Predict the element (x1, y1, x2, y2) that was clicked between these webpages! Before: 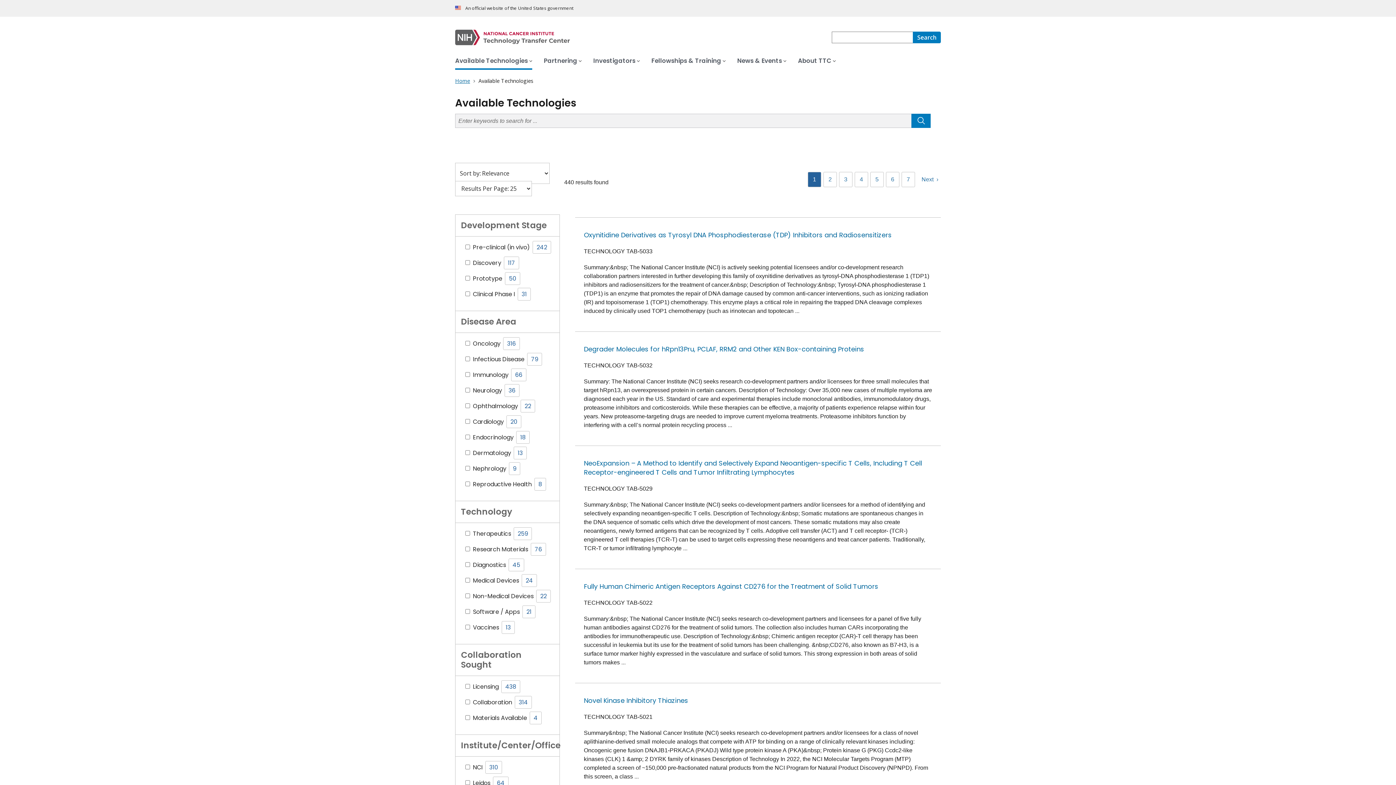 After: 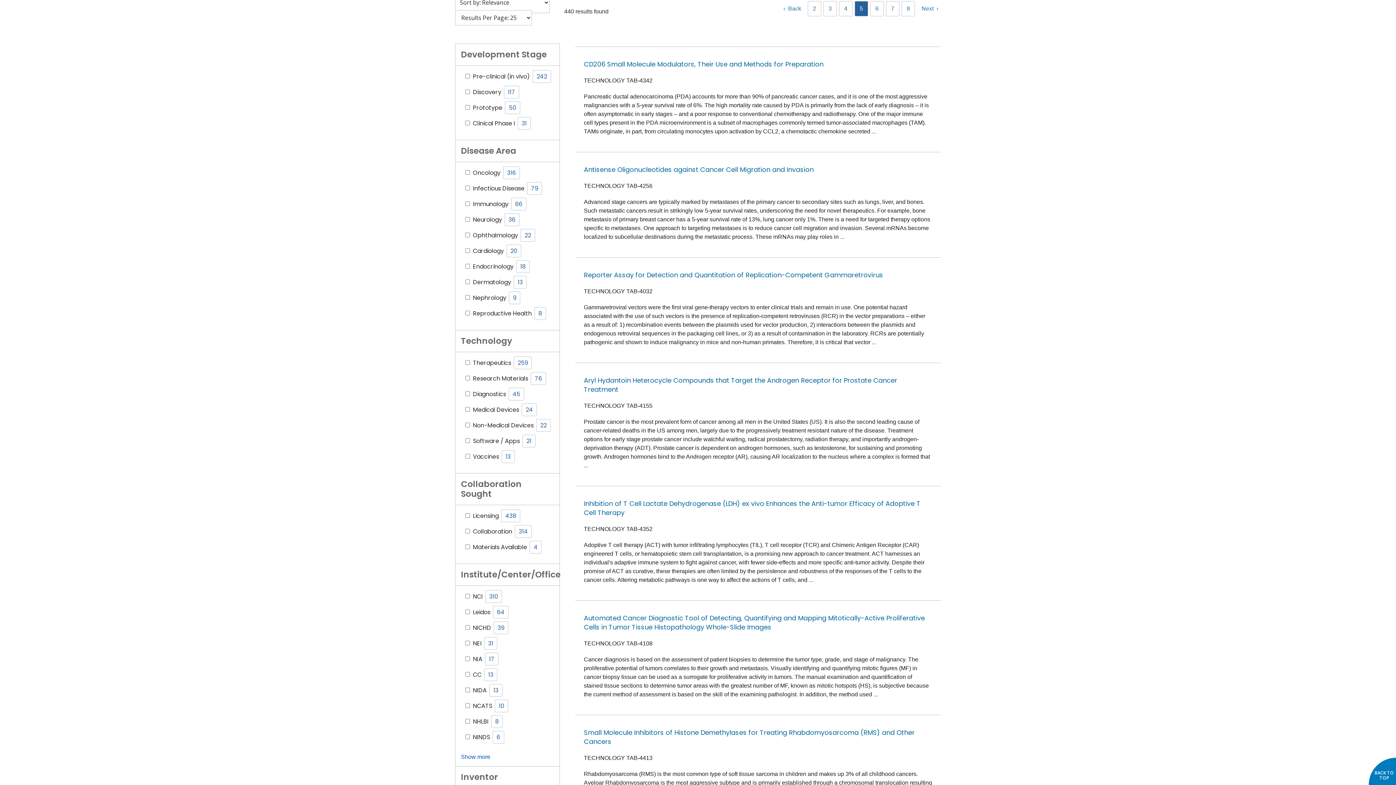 Action: label: 5 bbox: (873, 174, 881, 185)